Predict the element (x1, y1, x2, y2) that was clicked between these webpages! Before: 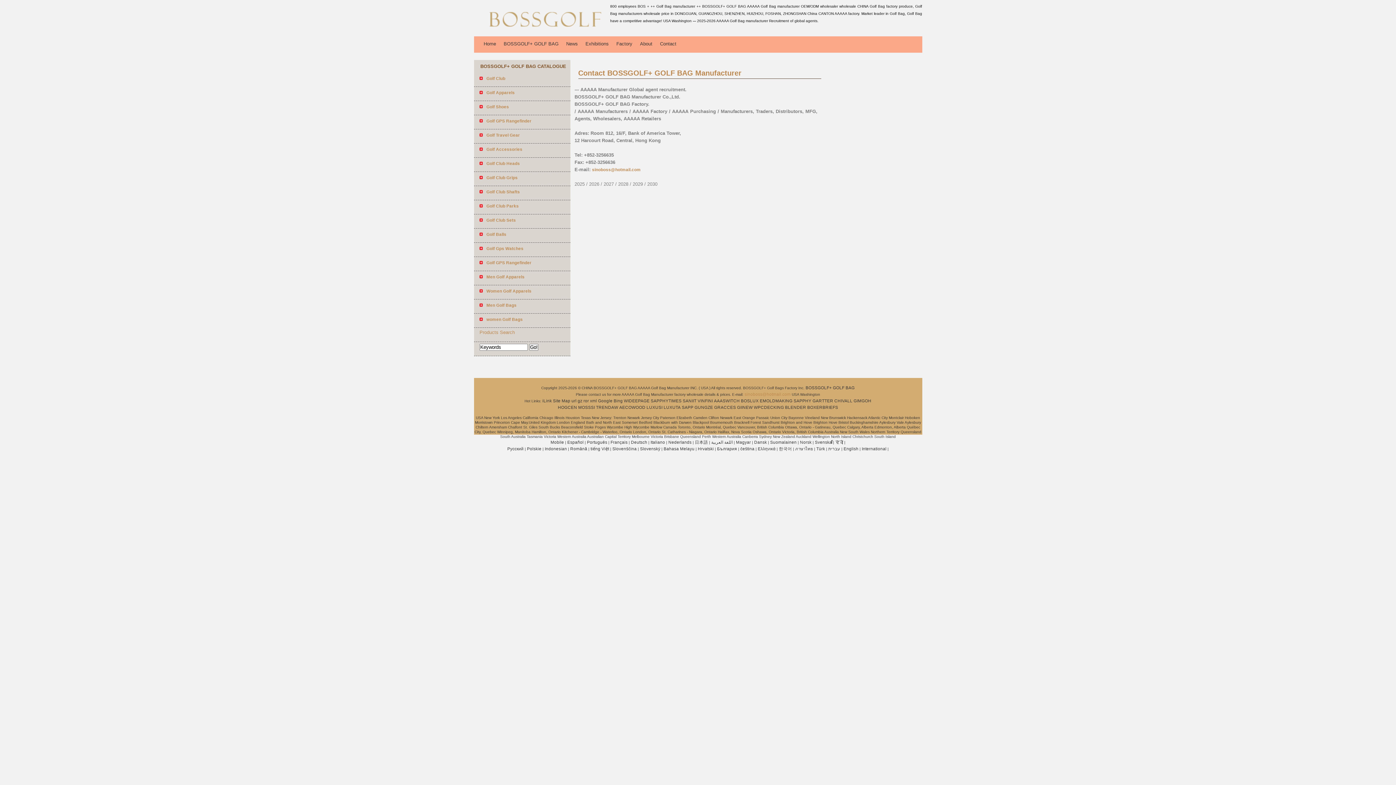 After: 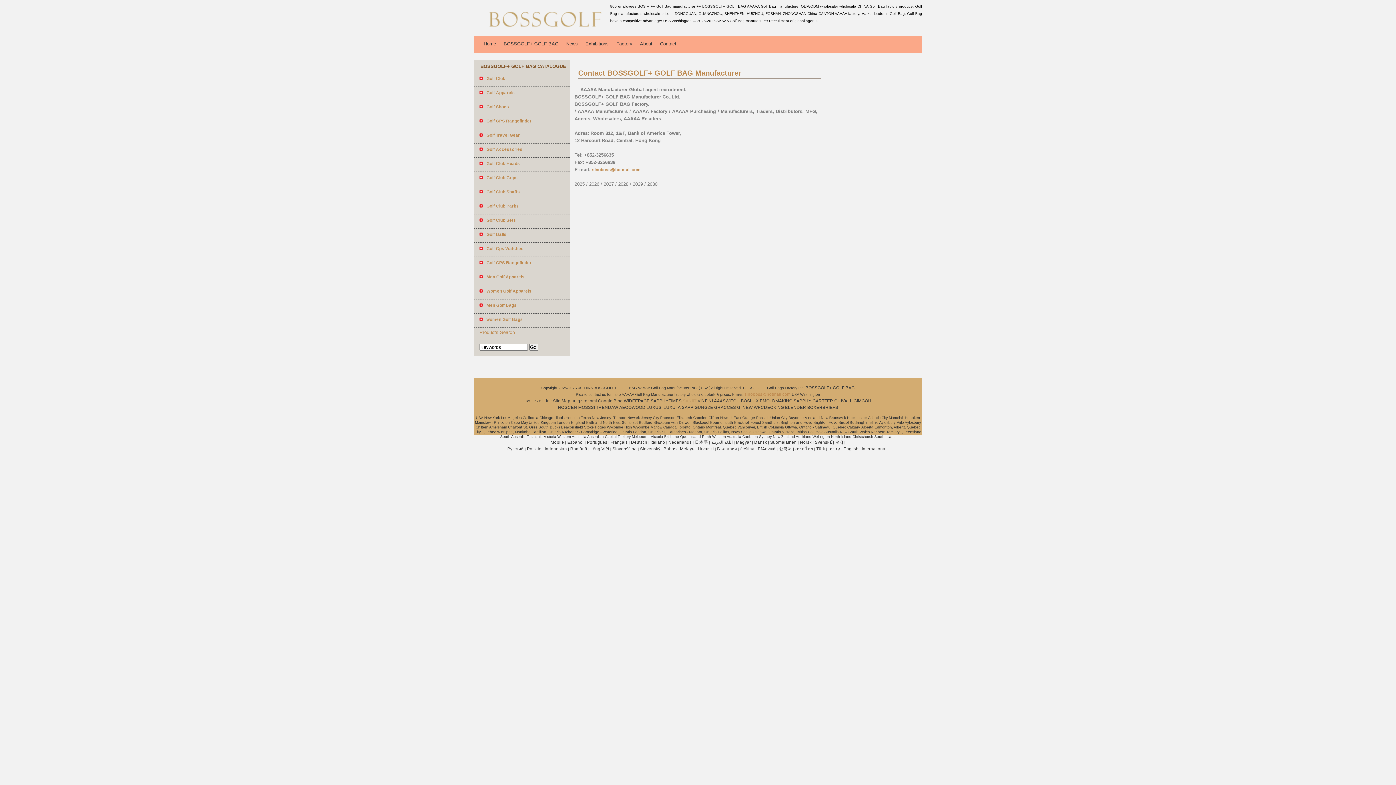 Action: label: SANIIT bbox: (682, 398, 696, 403)